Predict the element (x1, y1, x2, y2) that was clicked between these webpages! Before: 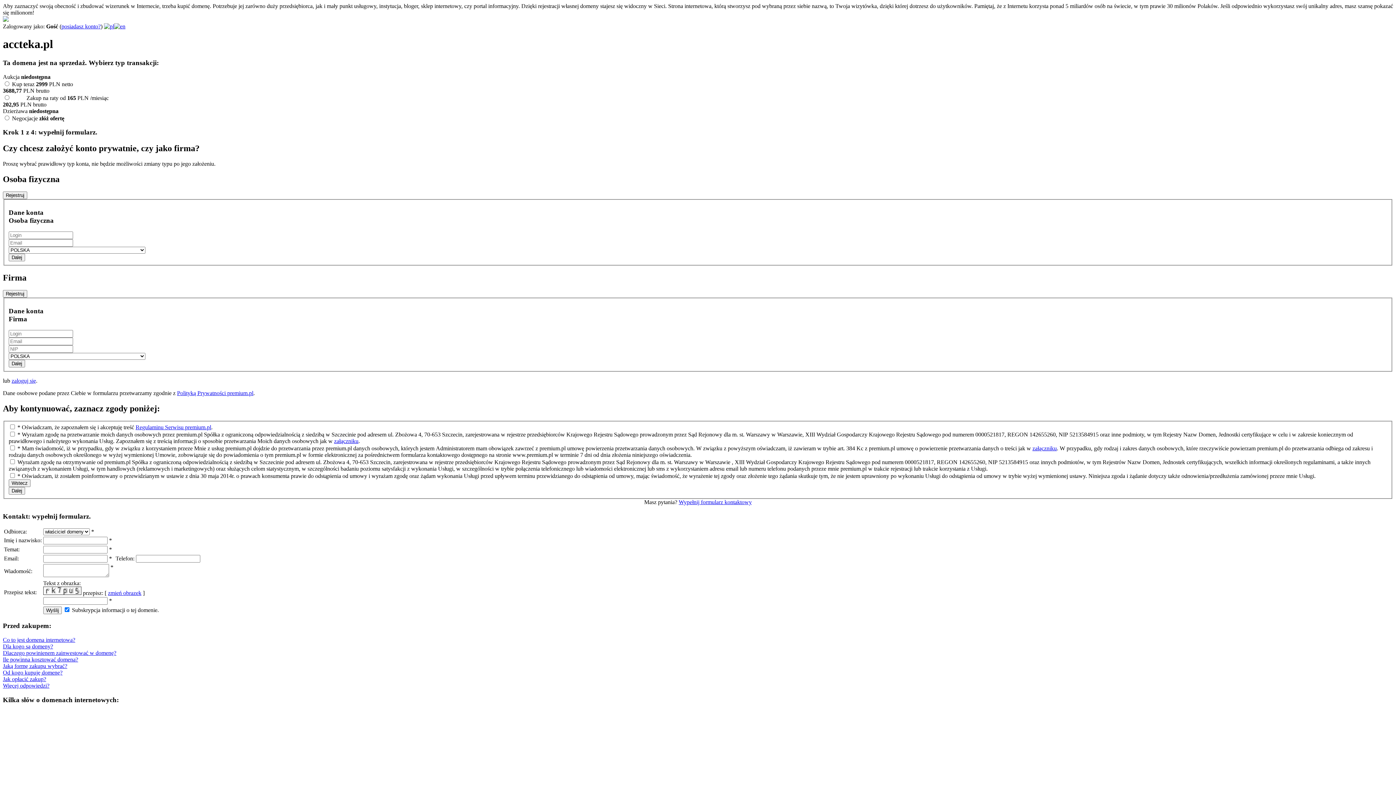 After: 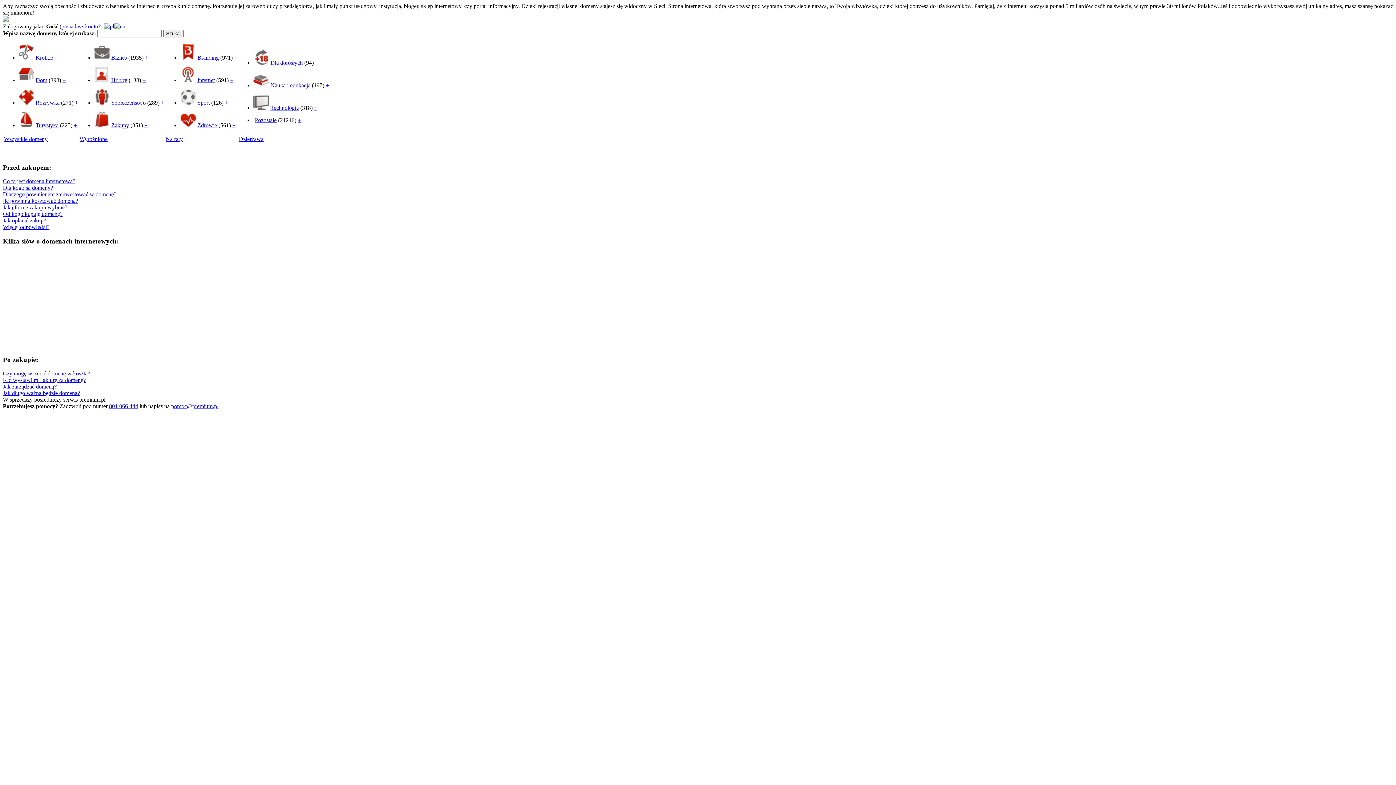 Action: bbox: (2, 16, 8, 22)